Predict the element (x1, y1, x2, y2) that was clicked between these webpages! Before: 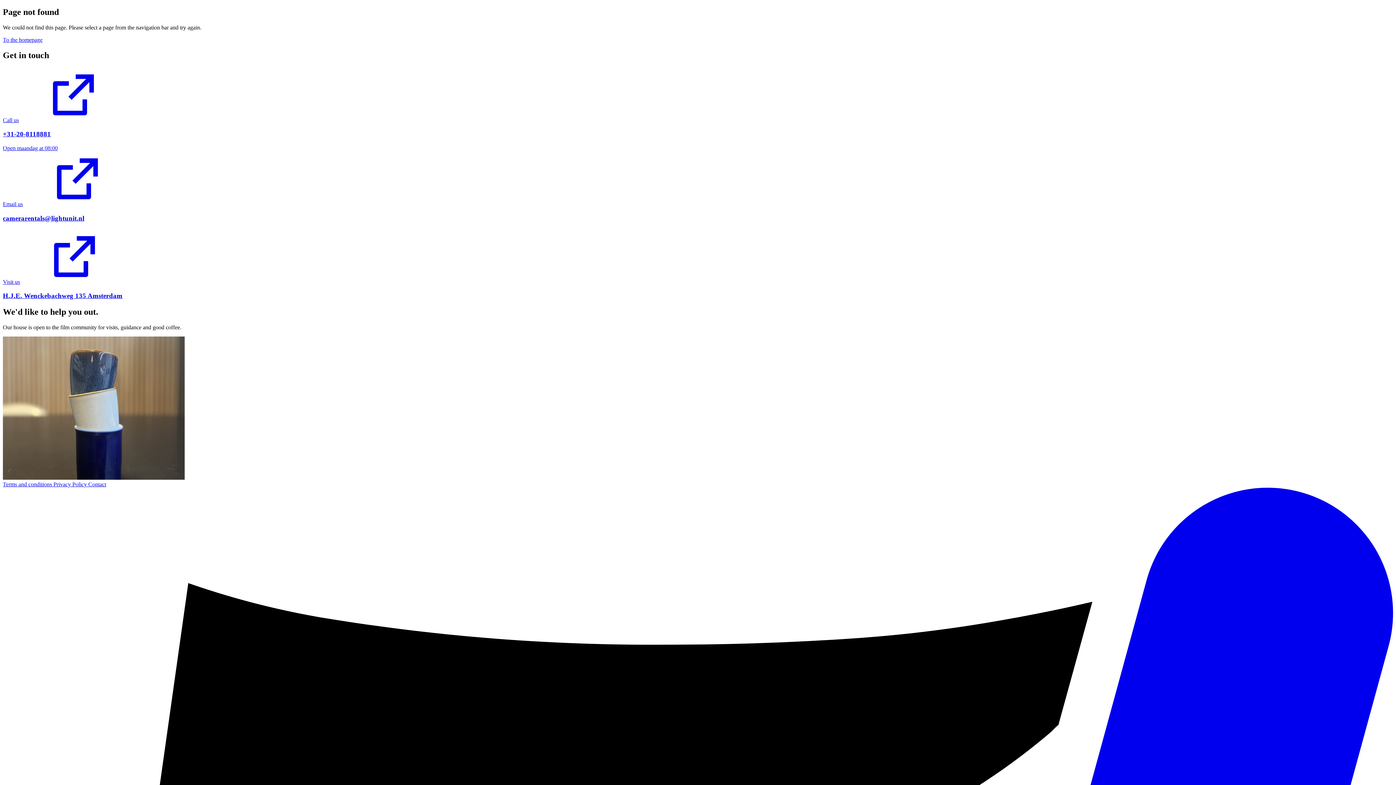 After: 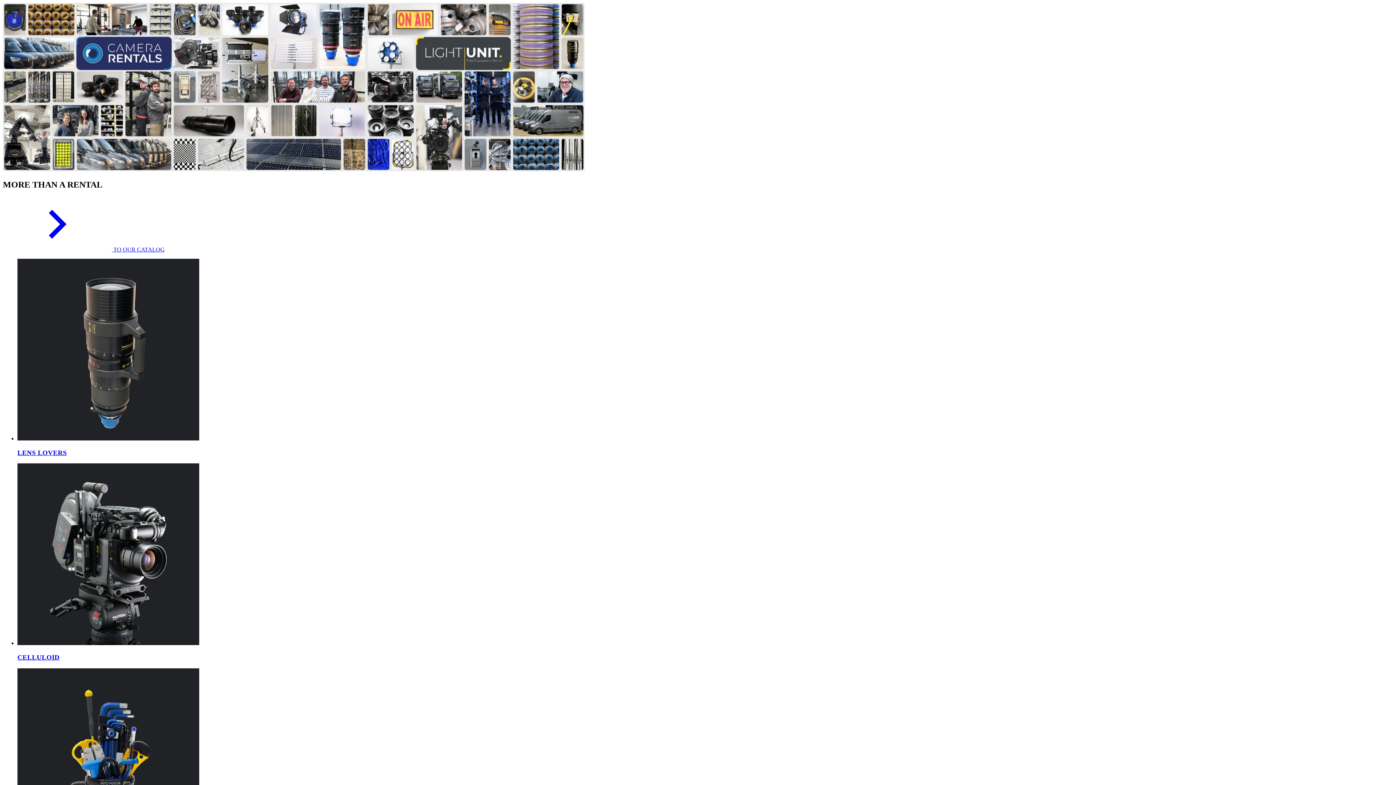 Action: bbox: (2, 36, 42, 42) label: To the homepage